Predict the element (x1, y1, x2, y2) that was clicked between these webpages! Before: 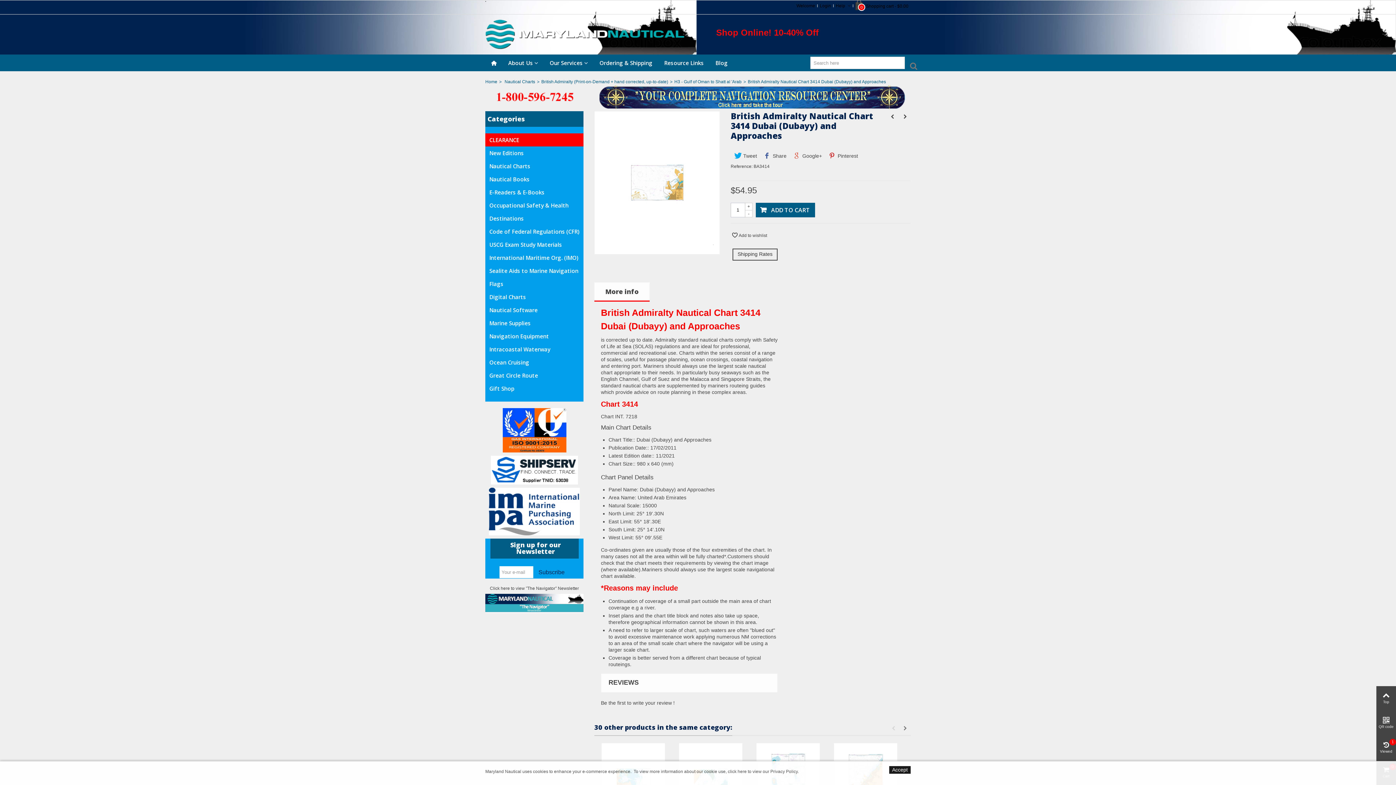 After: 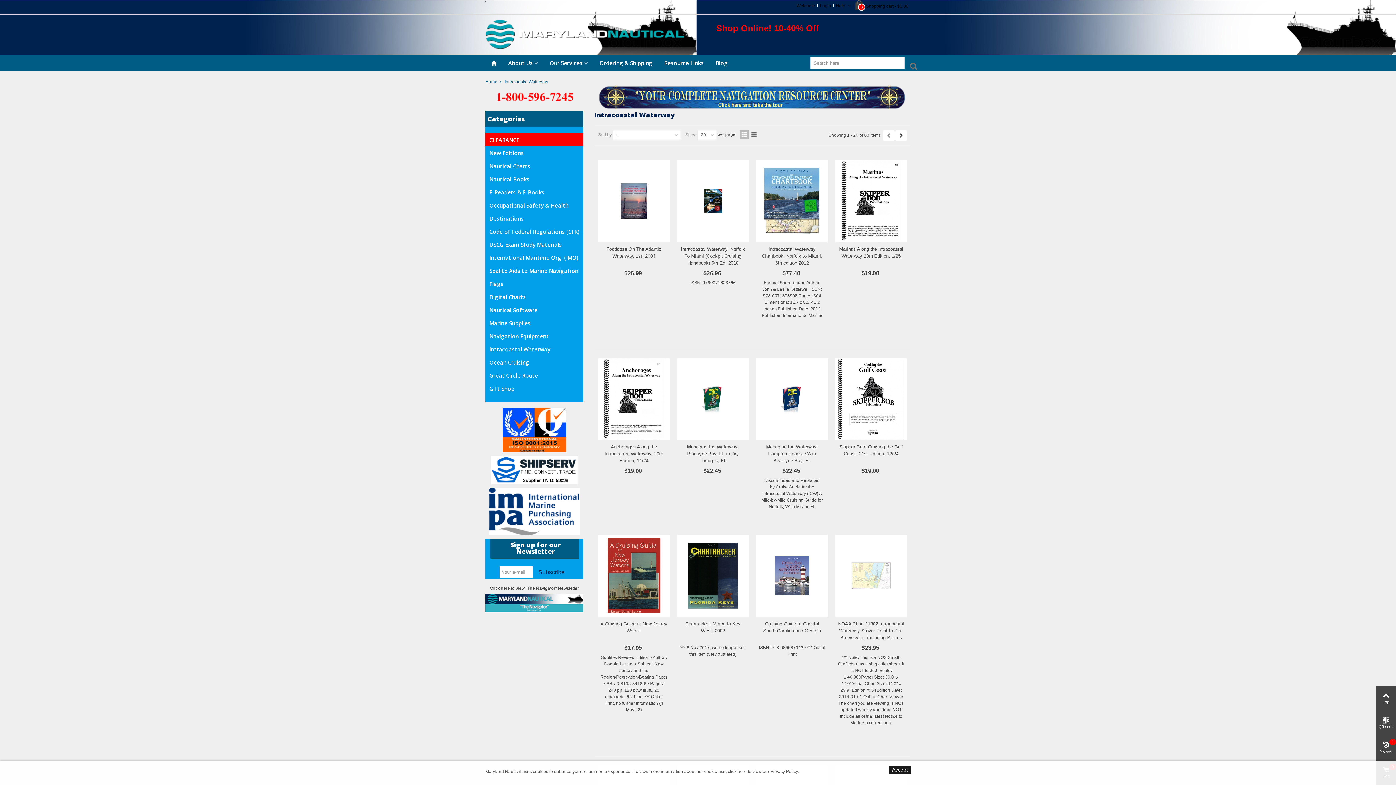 Action: label: Intracoastal Waterway bbox: (485, 342, 583, 356)